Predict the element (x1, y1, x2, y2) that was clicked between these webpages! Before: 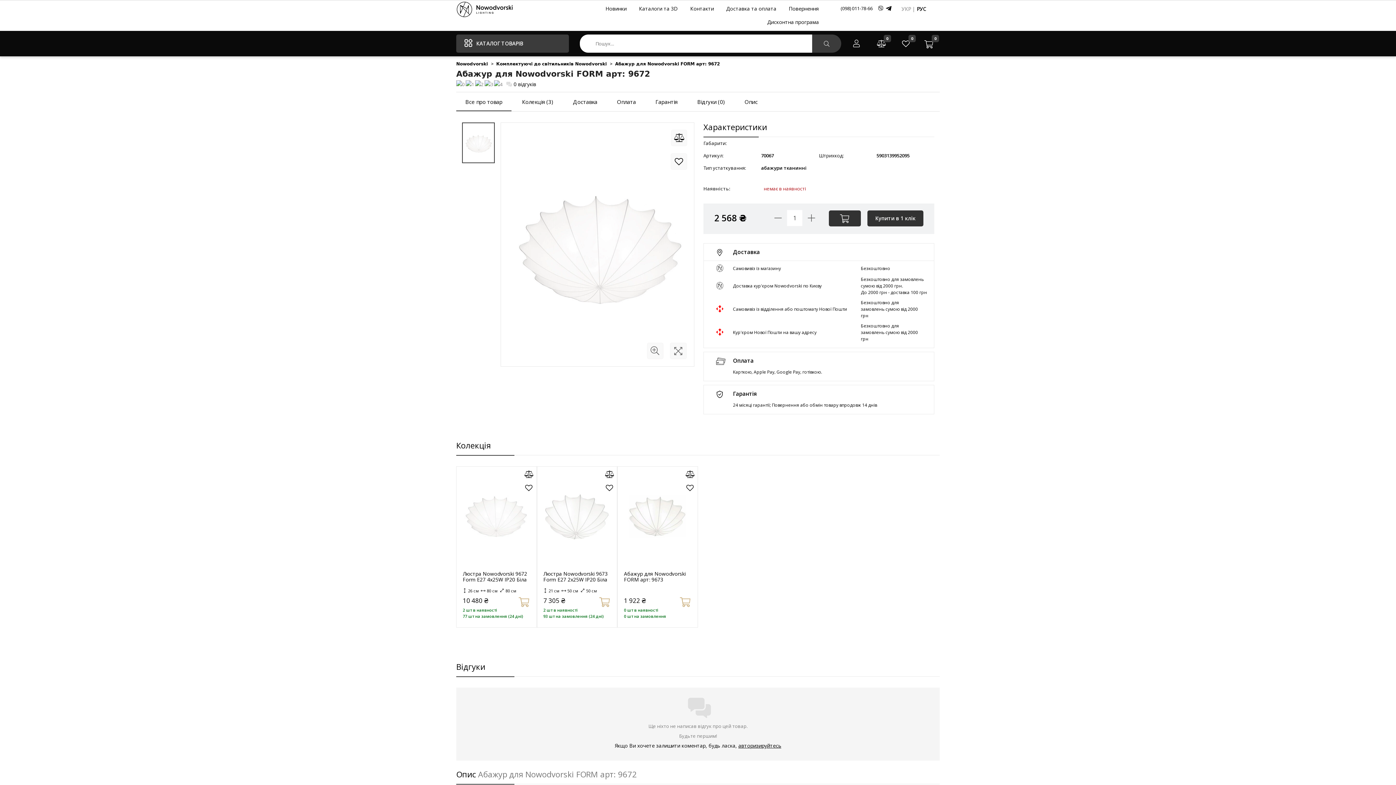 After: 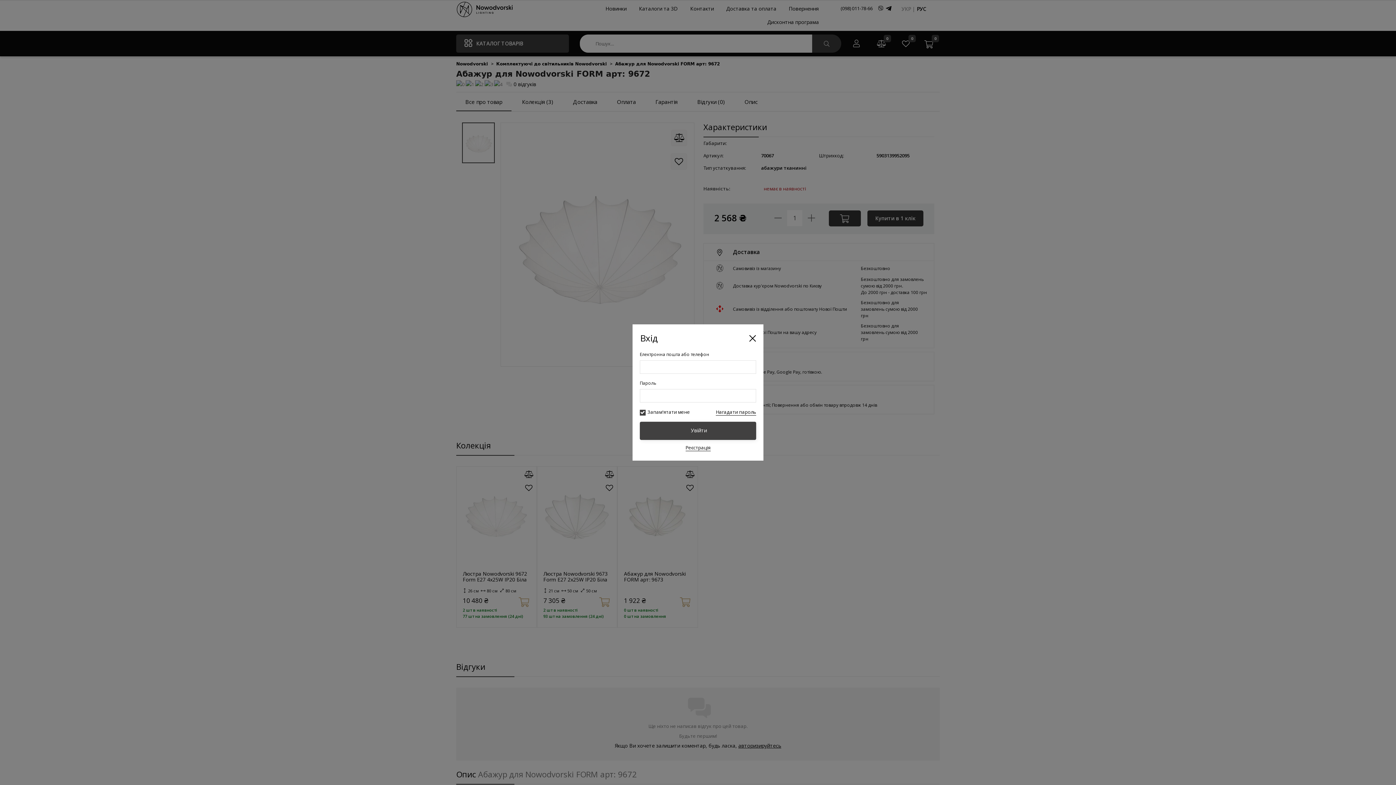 Action: label: авторизируйтесь bbox: (738, 742, 781, 749)